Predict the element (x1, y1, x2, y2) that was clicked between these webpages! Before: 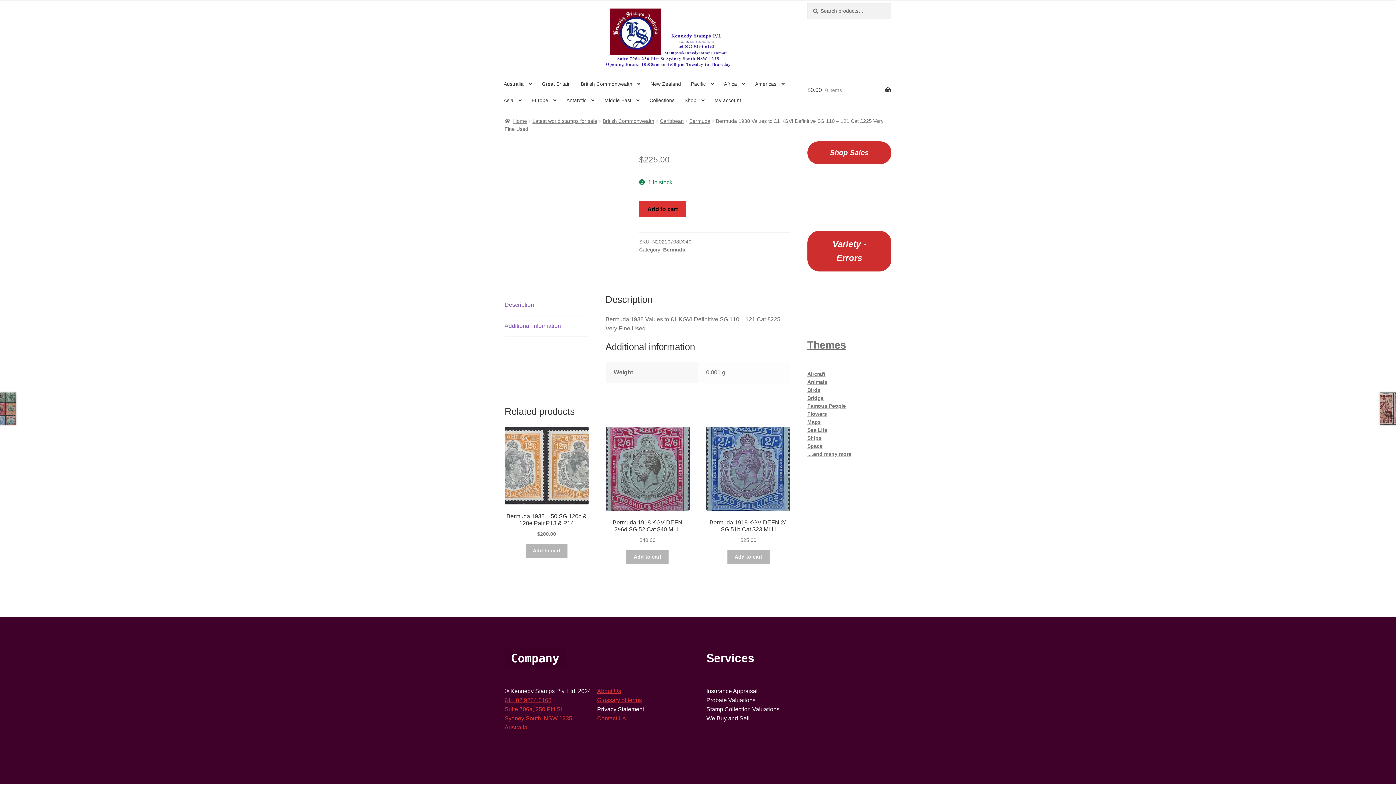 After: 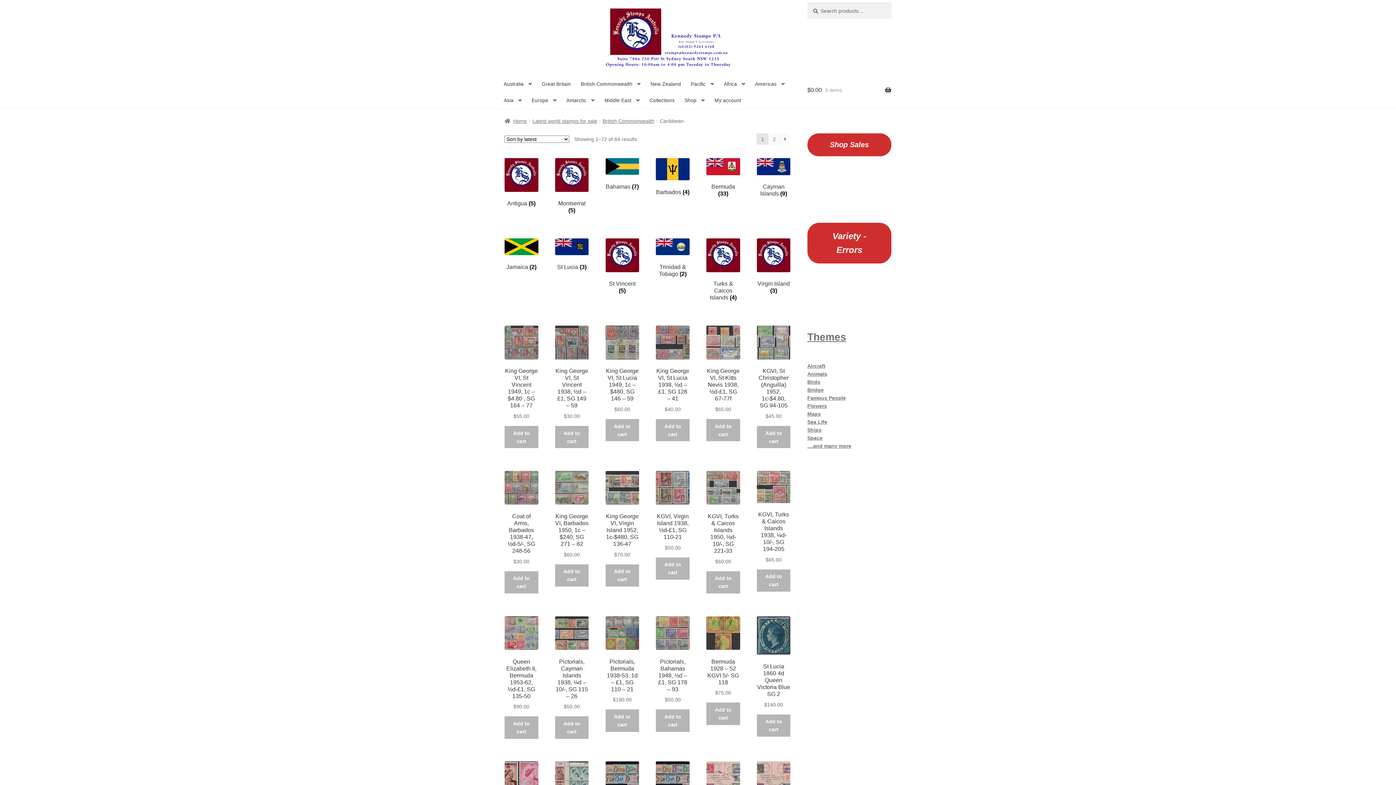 Action: label: Caribbean bbox: (659, 118, 683, 124)